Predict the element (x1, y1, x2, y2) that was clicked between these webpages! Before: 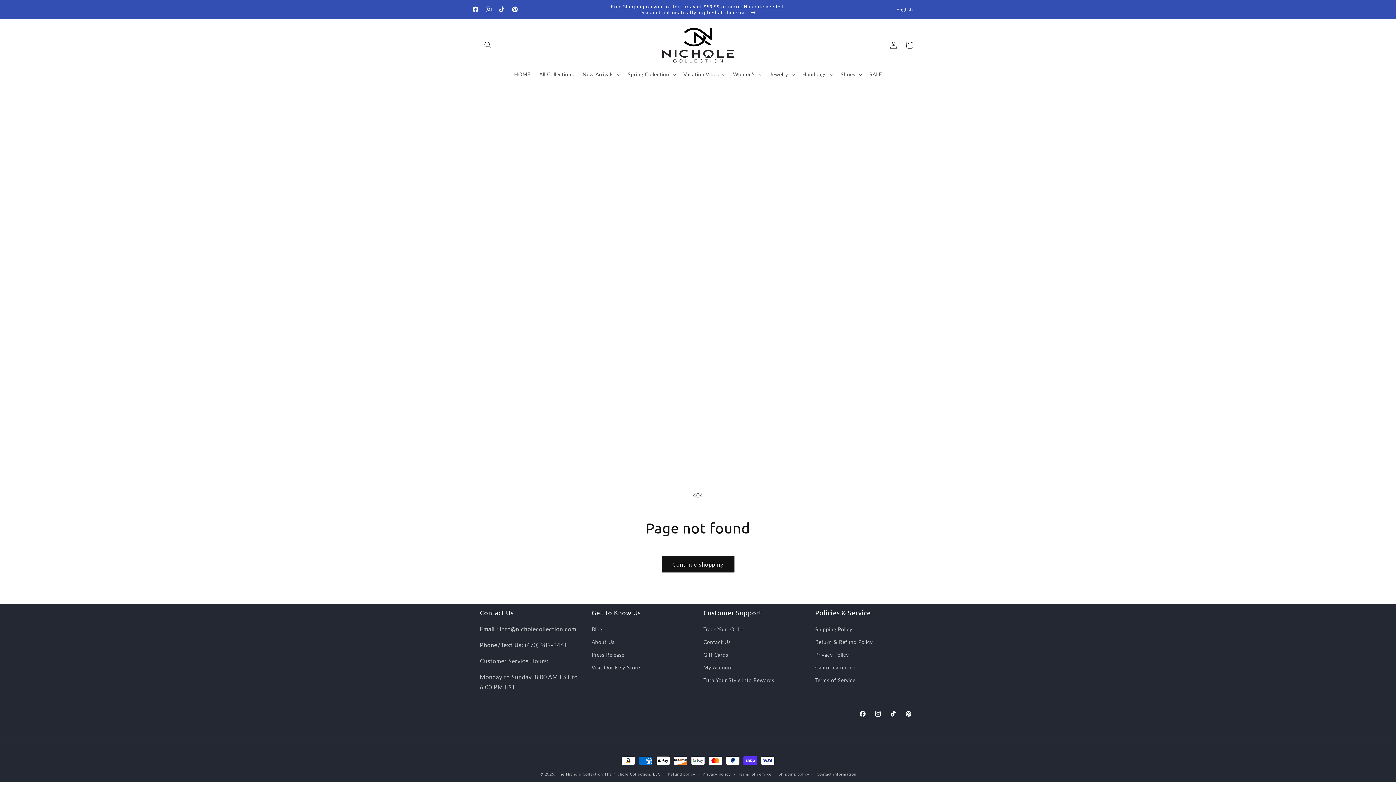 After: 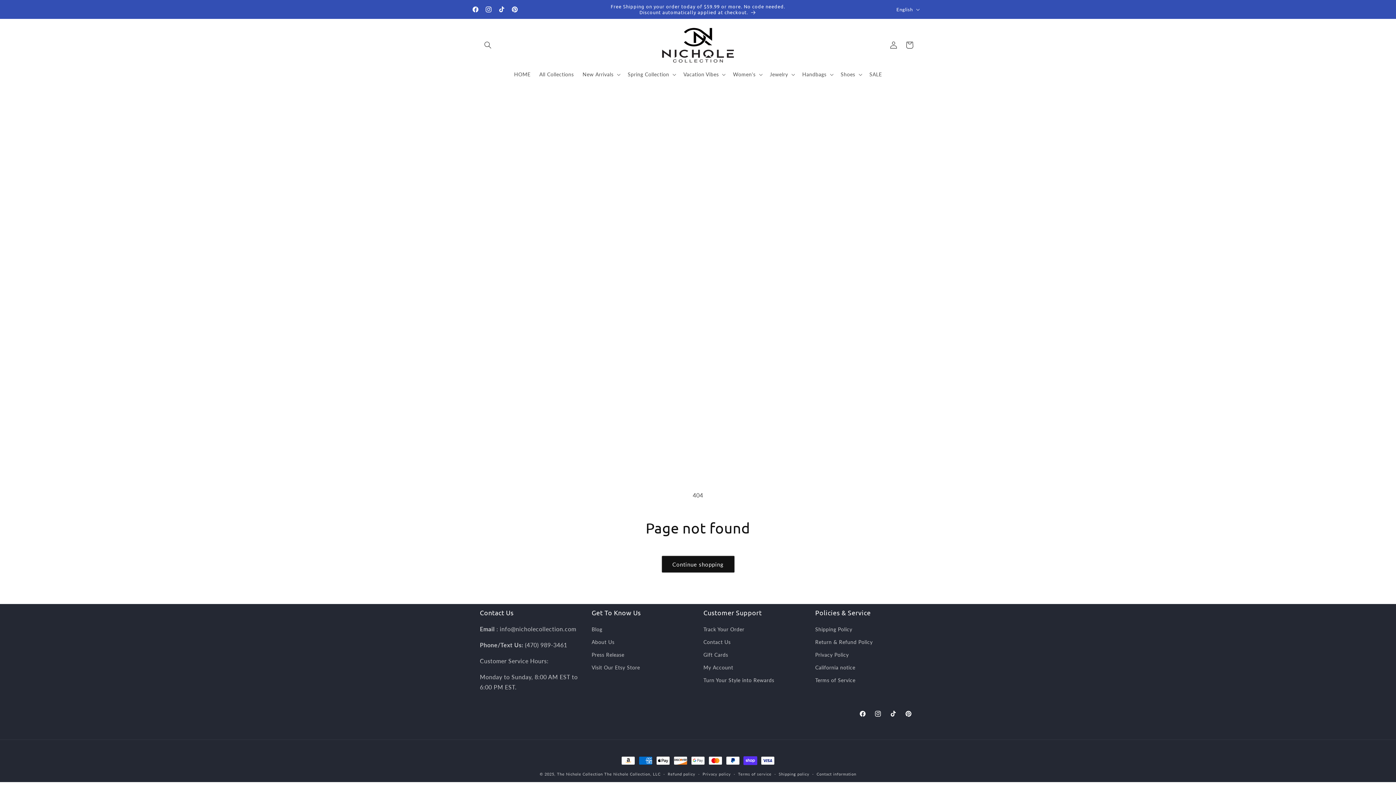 Action: bbox: (703, 648, 728, 661) label: Gift Cards